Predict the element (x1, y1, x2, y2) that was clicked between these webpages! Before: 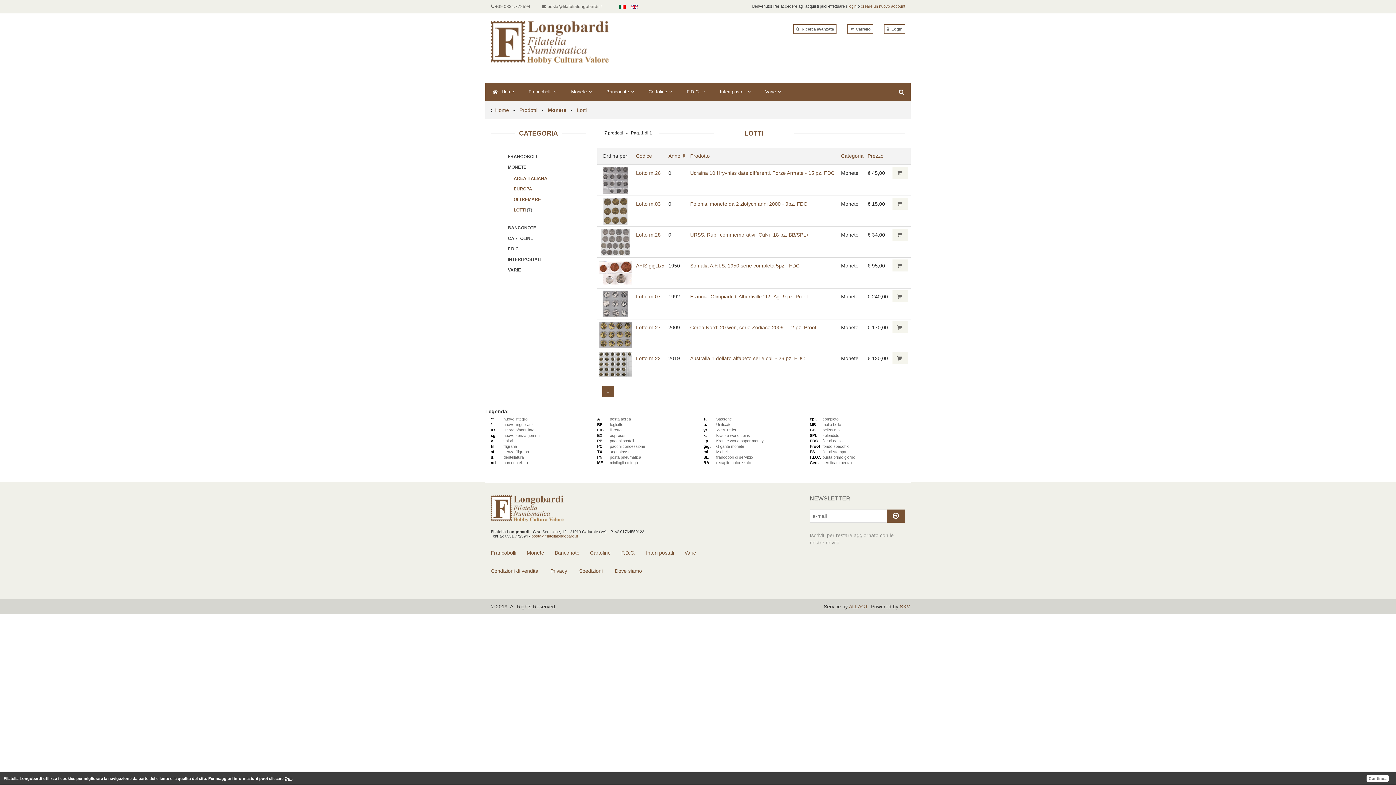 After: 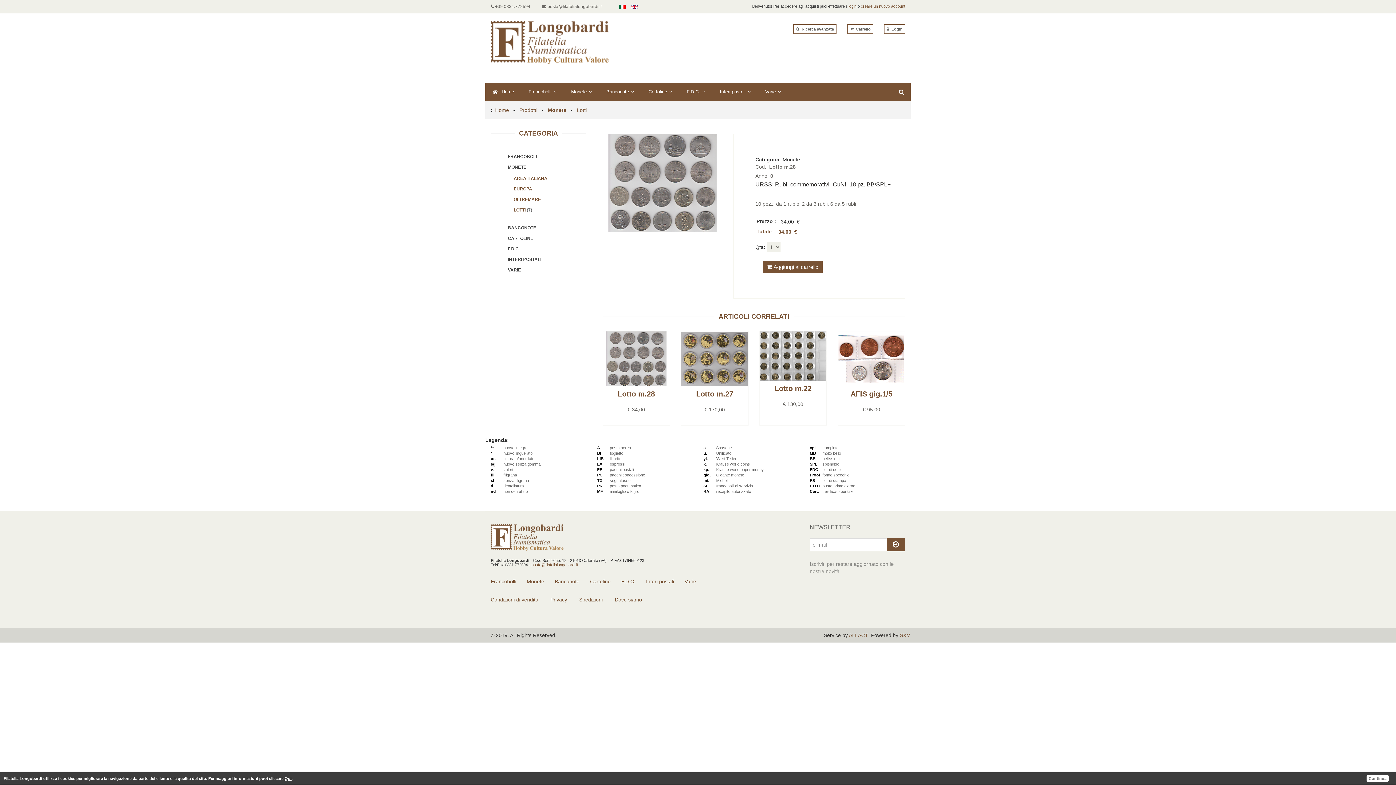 Action: label: Lotto m.28 bbox: (636, 232, 660, 237)